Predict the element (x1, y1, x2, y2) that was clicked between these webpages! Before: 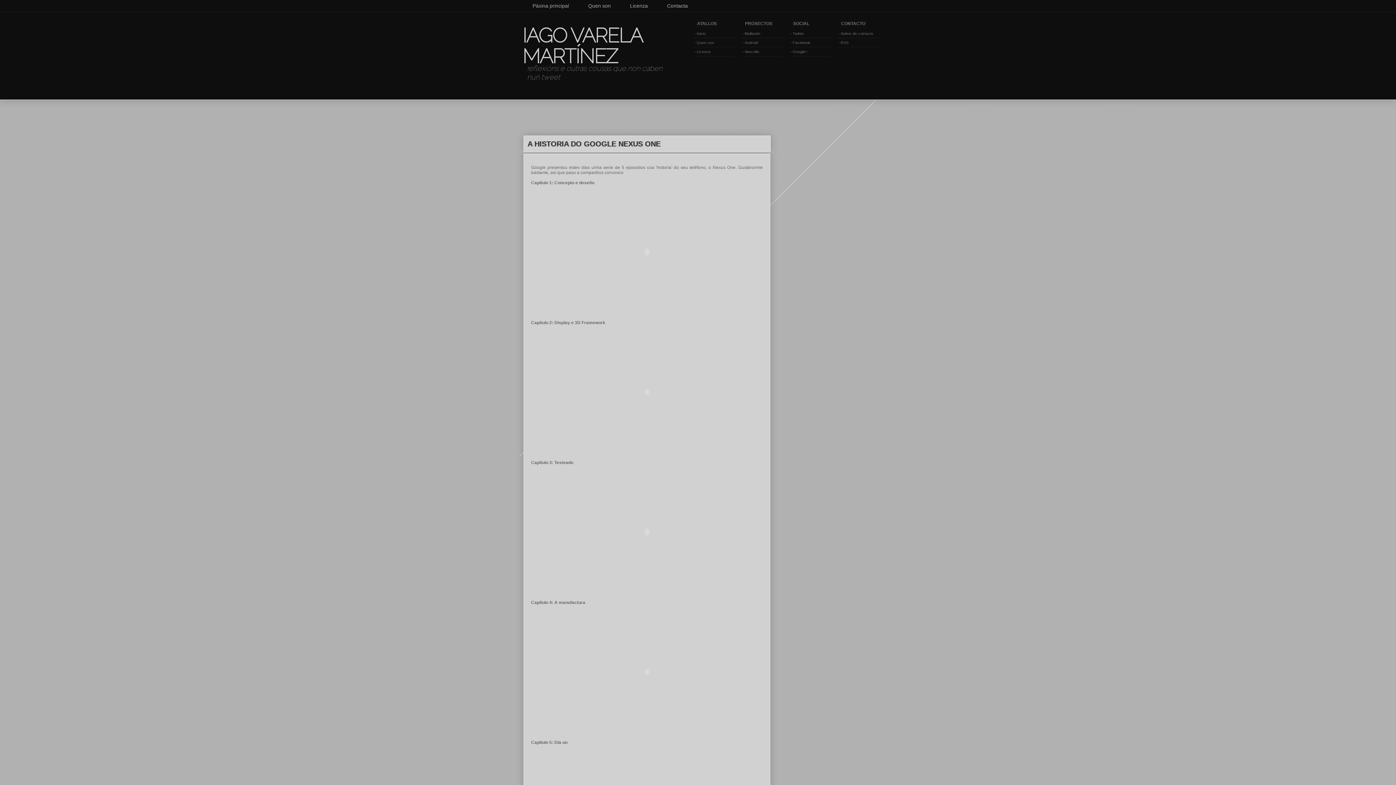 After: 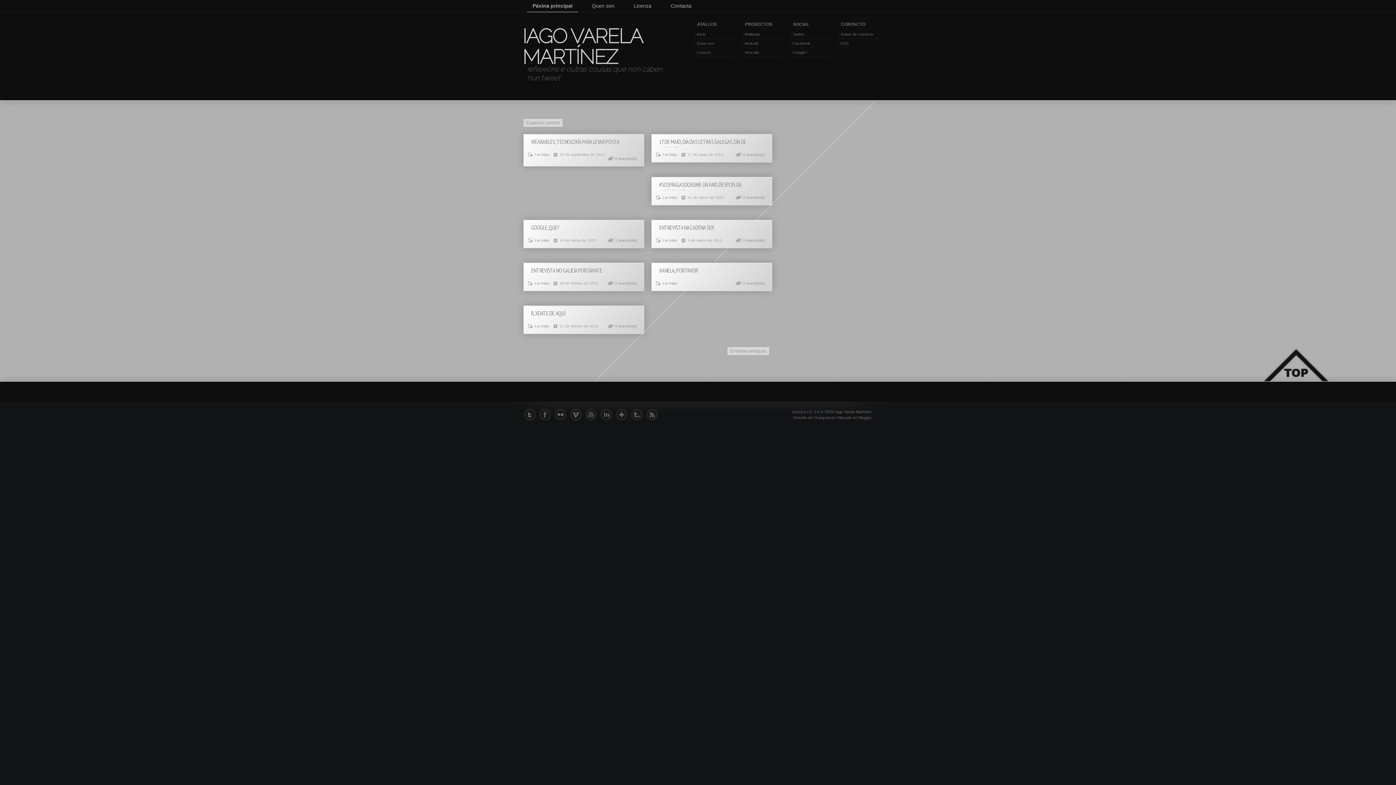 Action: label: IAGO VARELA MARTÍNEZ bbox: (522, 23, 641, 68)